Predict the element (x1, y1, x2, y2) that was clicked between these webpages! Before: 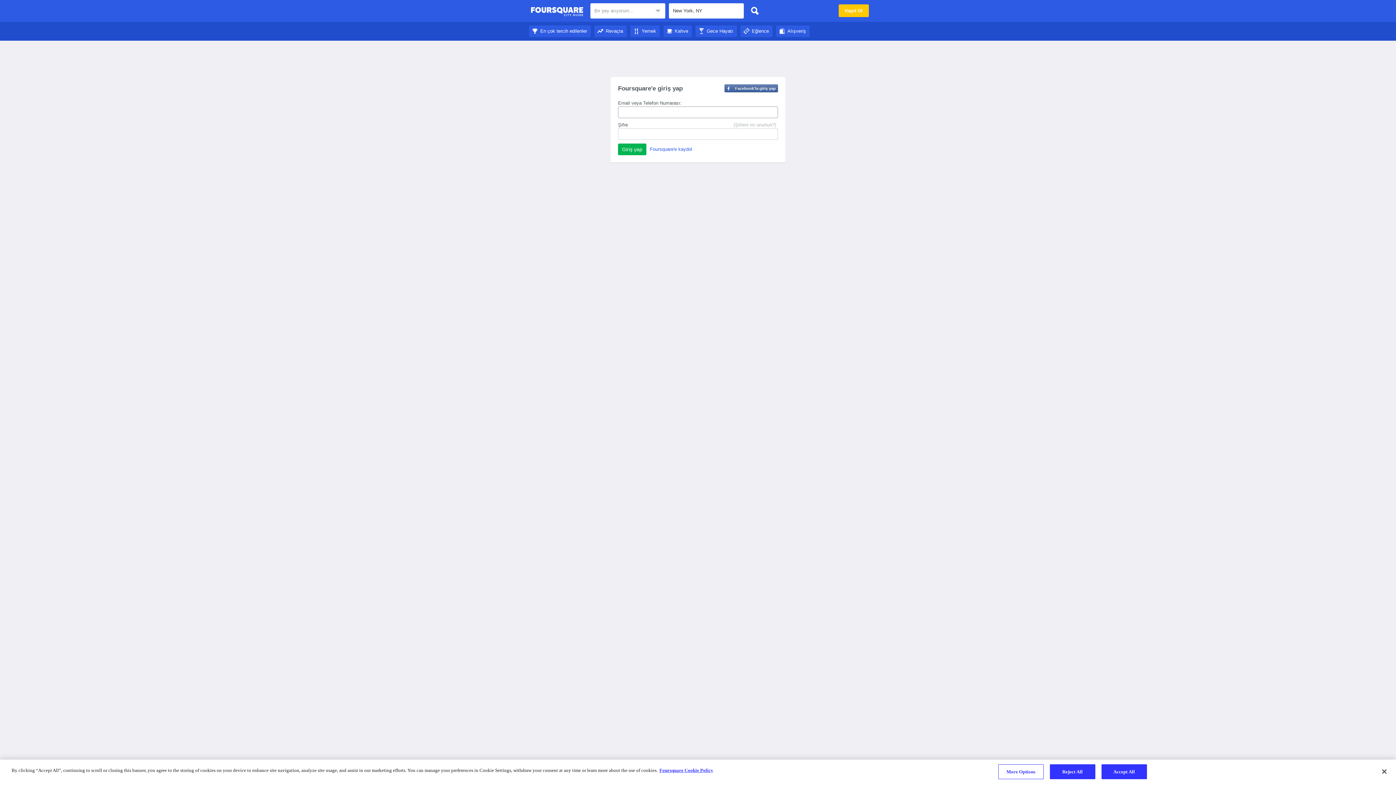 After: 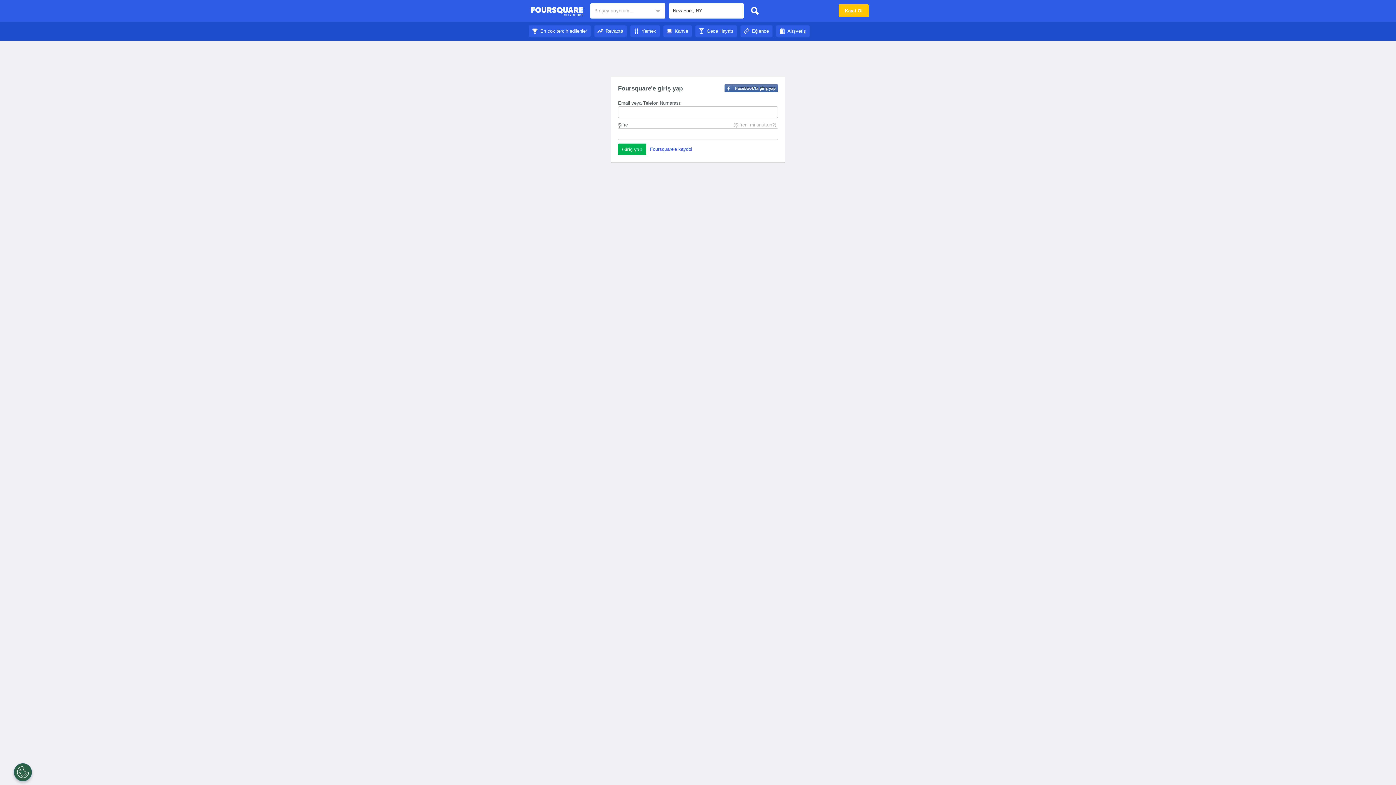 Action: bbox: (630, 28, 660, 33) label: Yemek